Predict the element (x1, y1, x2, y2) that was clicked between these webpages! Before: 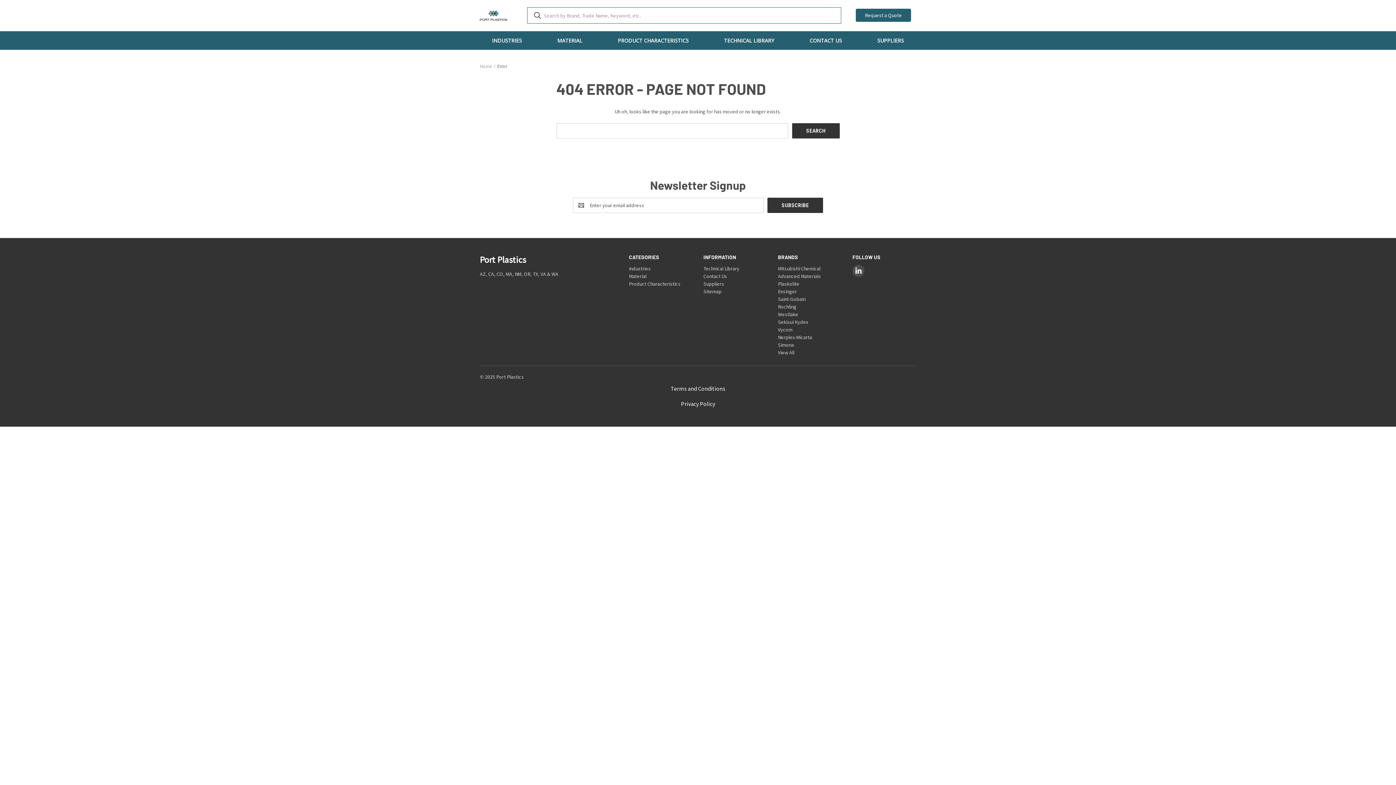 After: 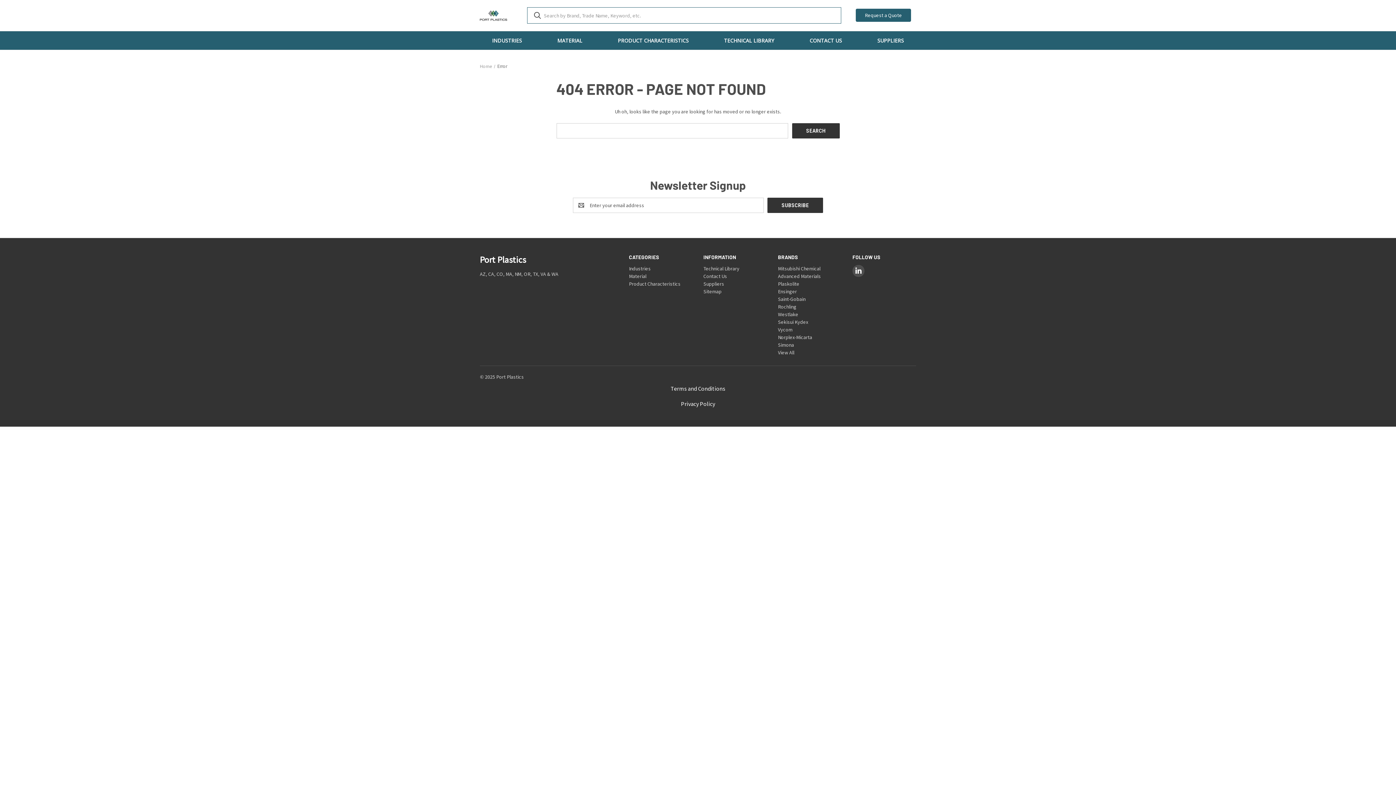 Action: bbox: (855, 267, 861, 273)